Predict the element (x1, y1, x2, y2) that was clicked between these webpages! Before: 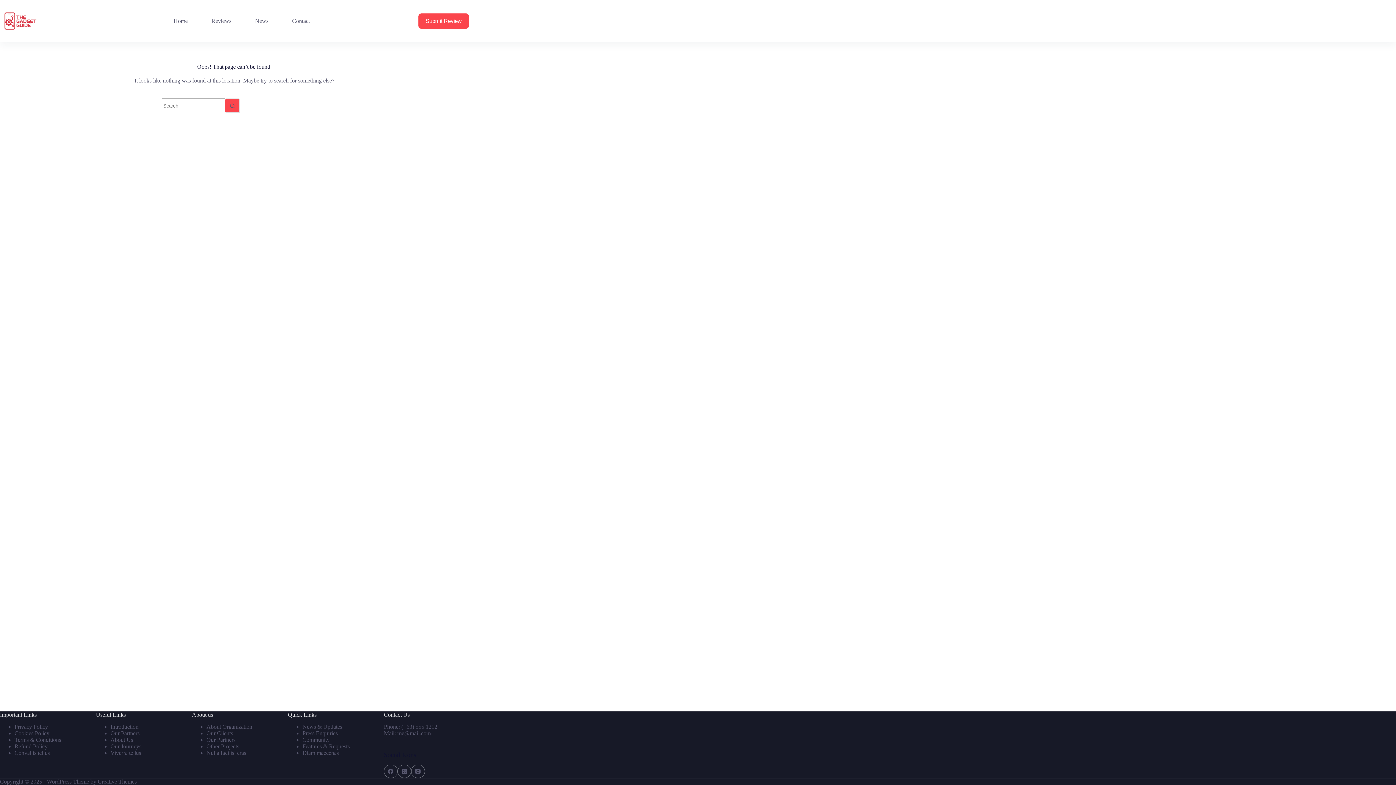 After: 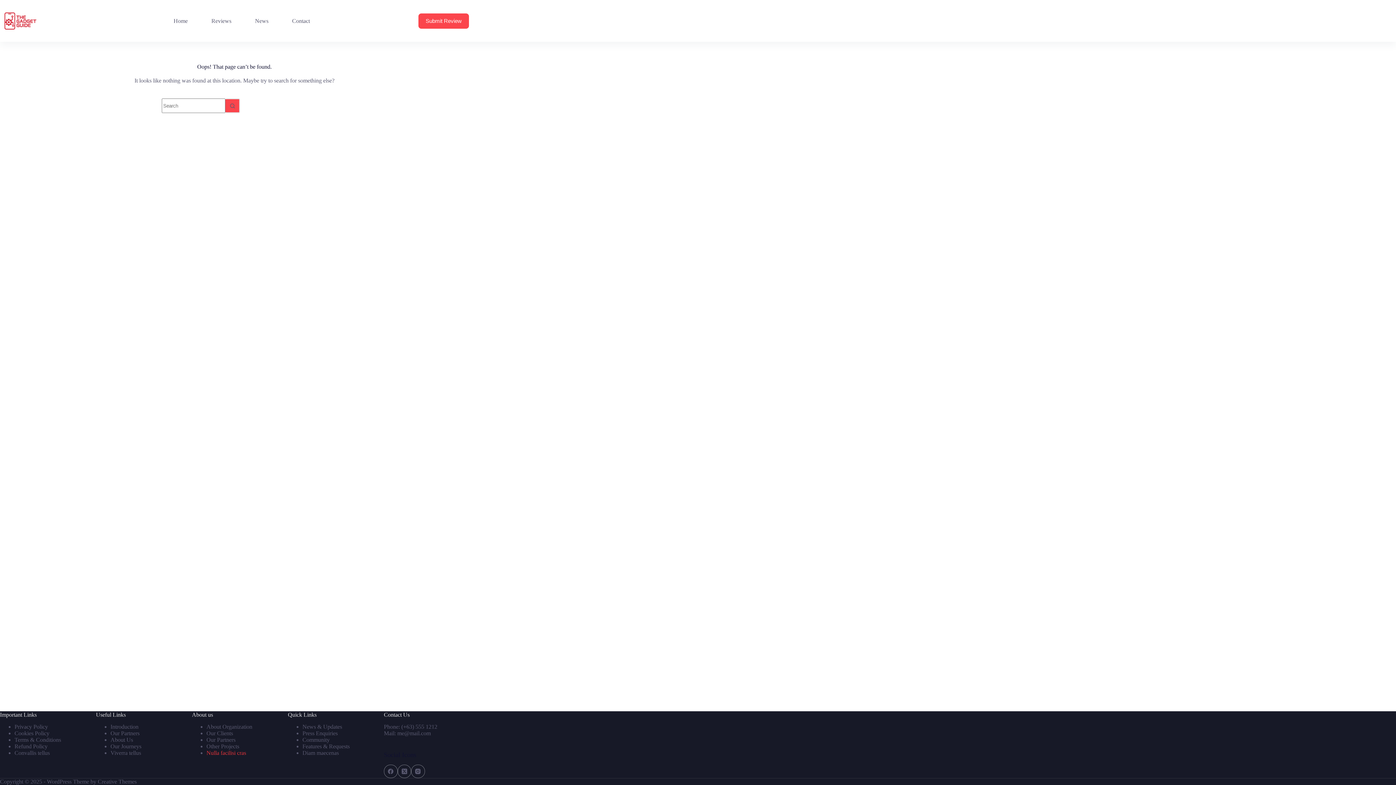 Action: label: Nulla facilisi cras bbox: (206, 750, 246, 756)